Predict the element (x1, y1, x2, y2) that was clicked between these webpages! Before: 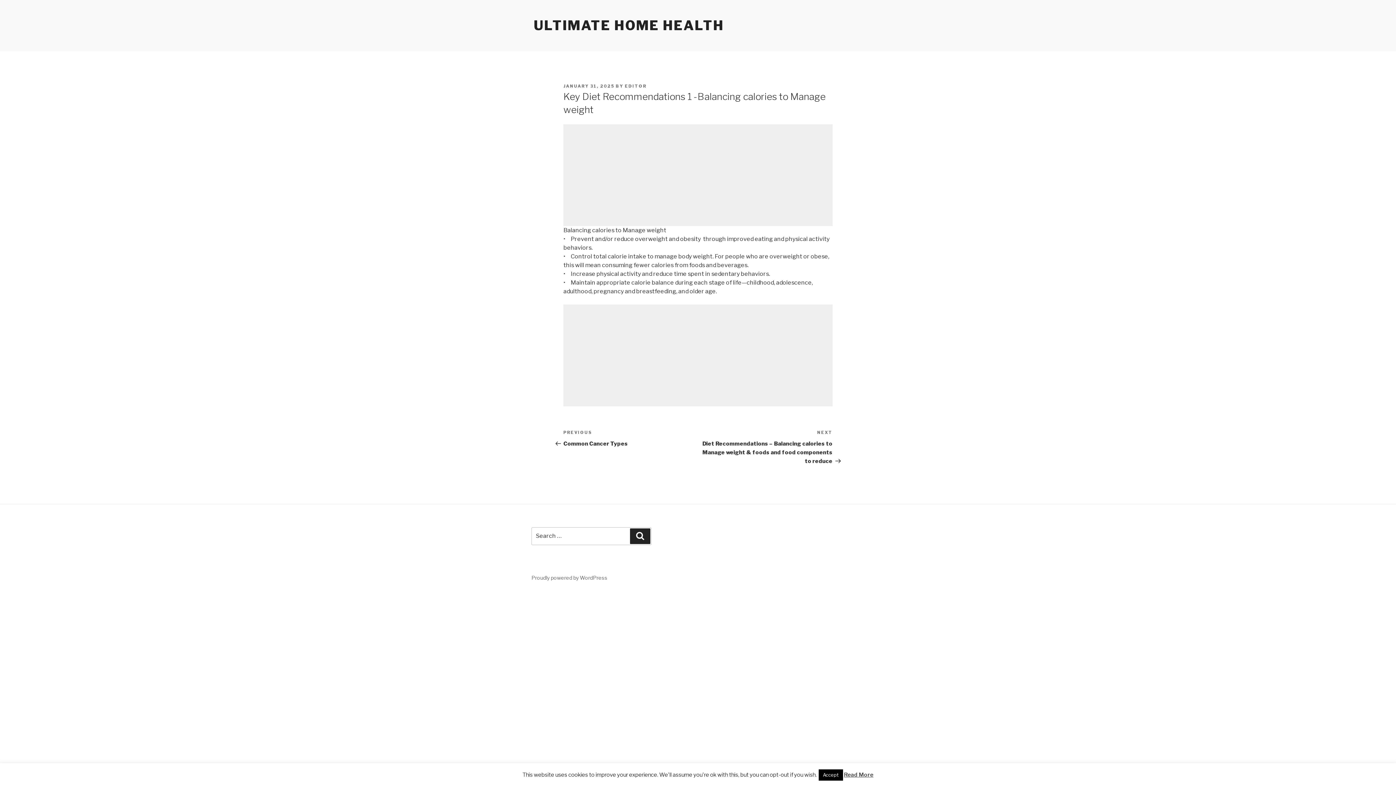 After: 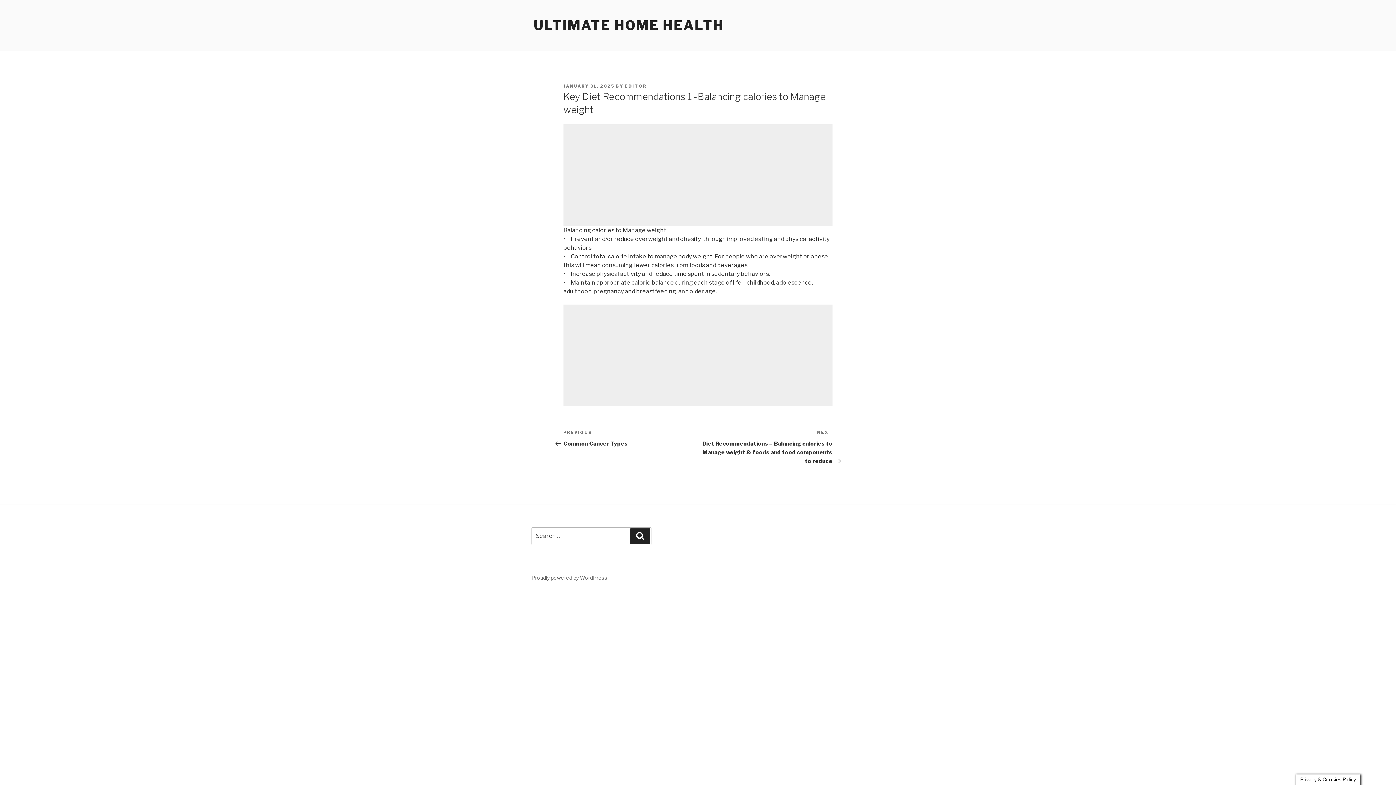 Action: label: Accept bbox: (818, 769, 843, 781)